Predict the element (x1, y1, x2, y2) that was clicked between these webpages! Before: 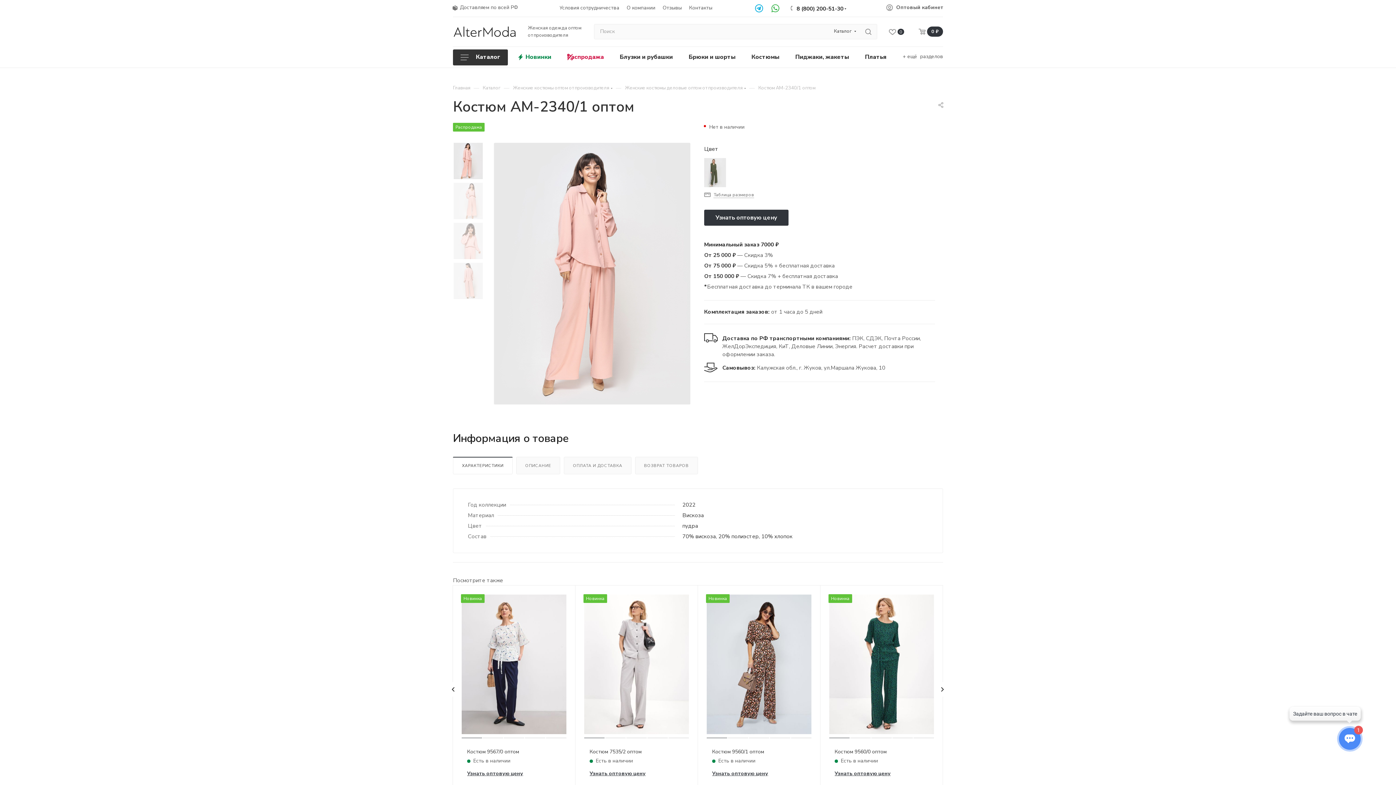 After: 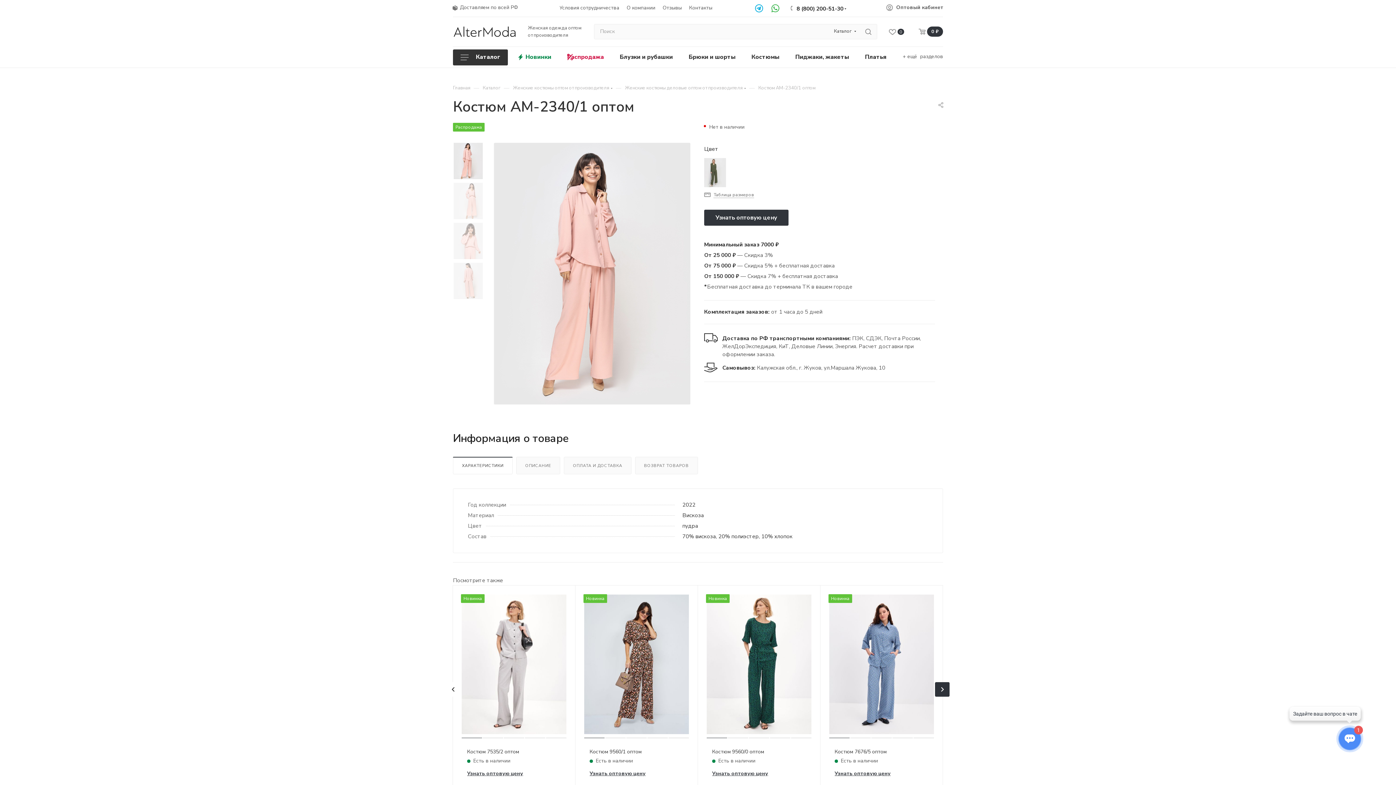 Action: bbox: (935, 682, 949, 697)